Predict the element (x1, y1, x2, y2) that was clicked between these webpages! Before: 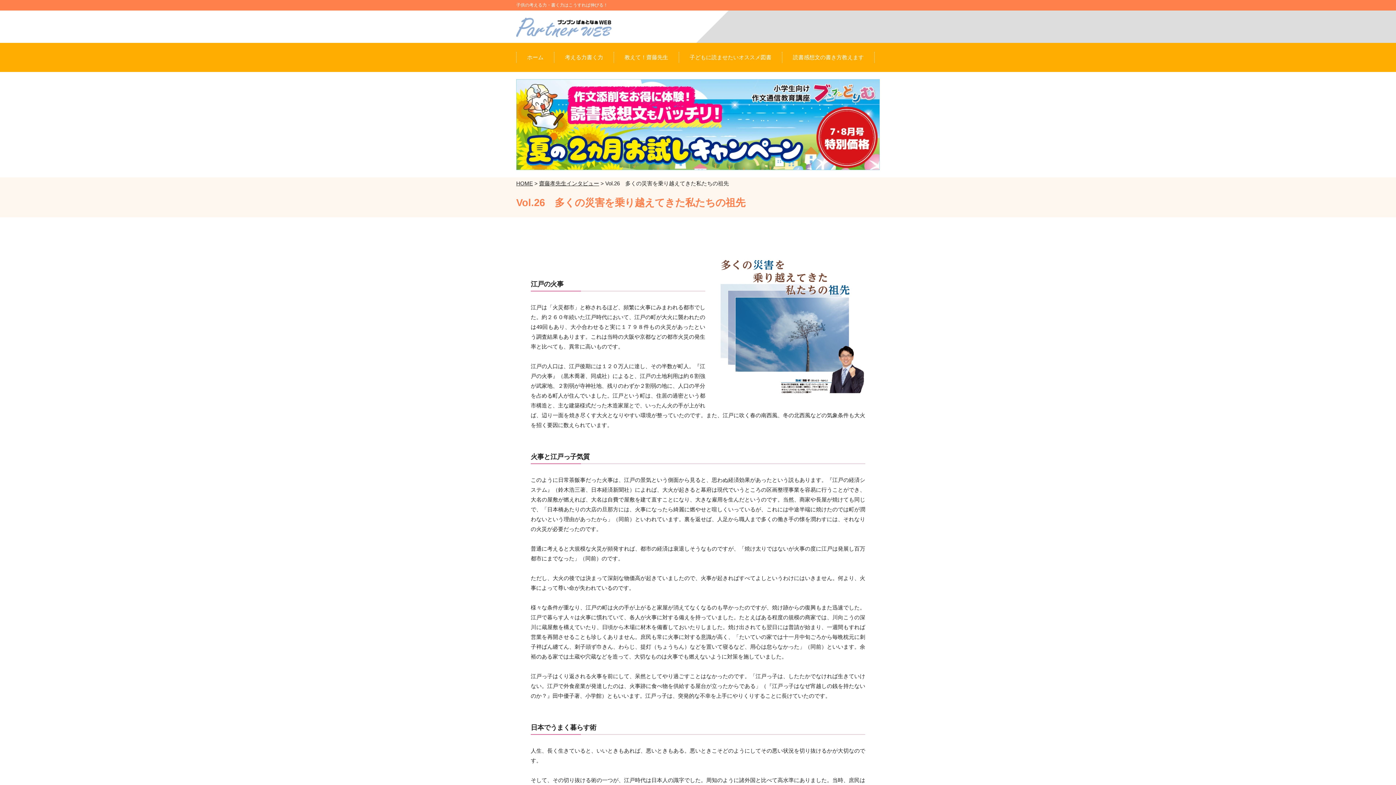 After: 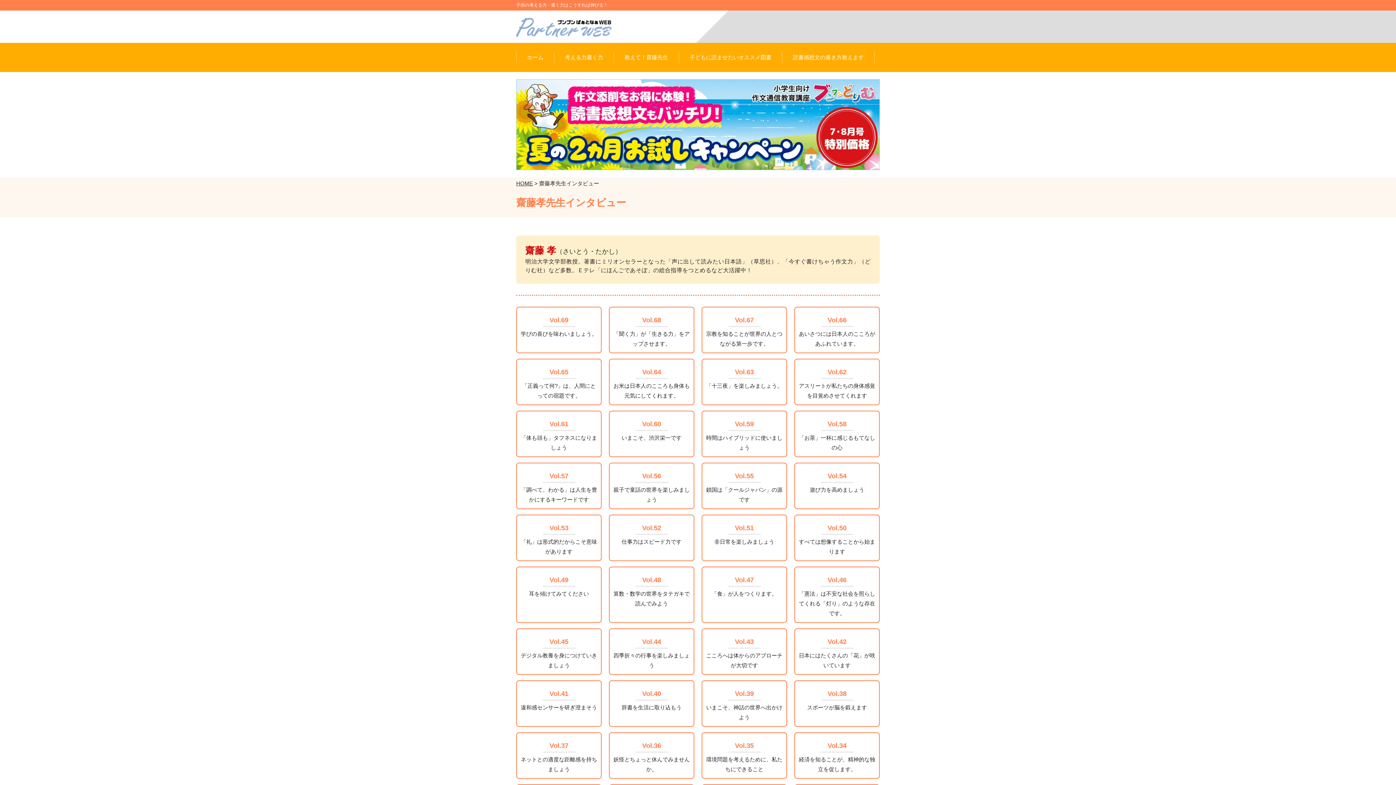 Action: label: 齋藤孝先生インタビュー bbox: (539, 180, 599, 186)